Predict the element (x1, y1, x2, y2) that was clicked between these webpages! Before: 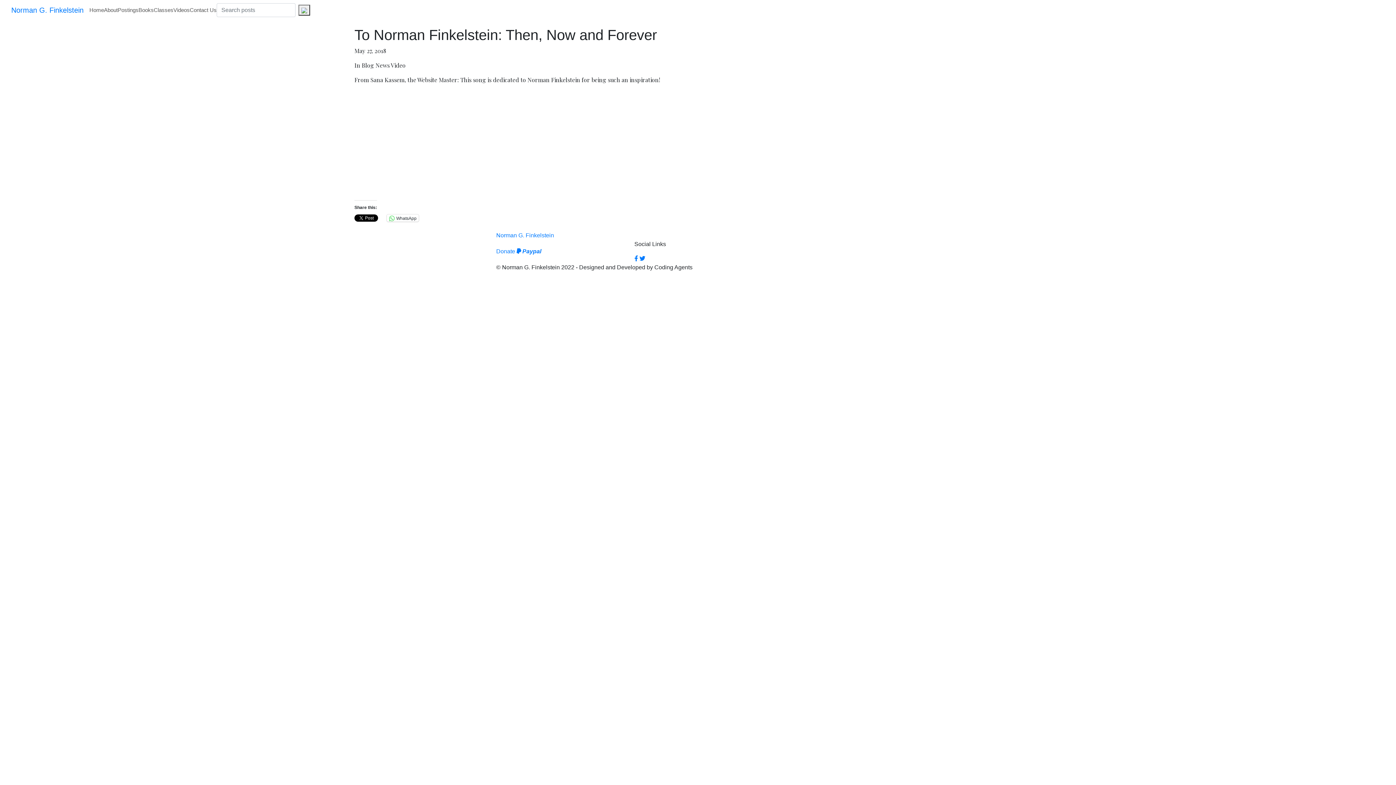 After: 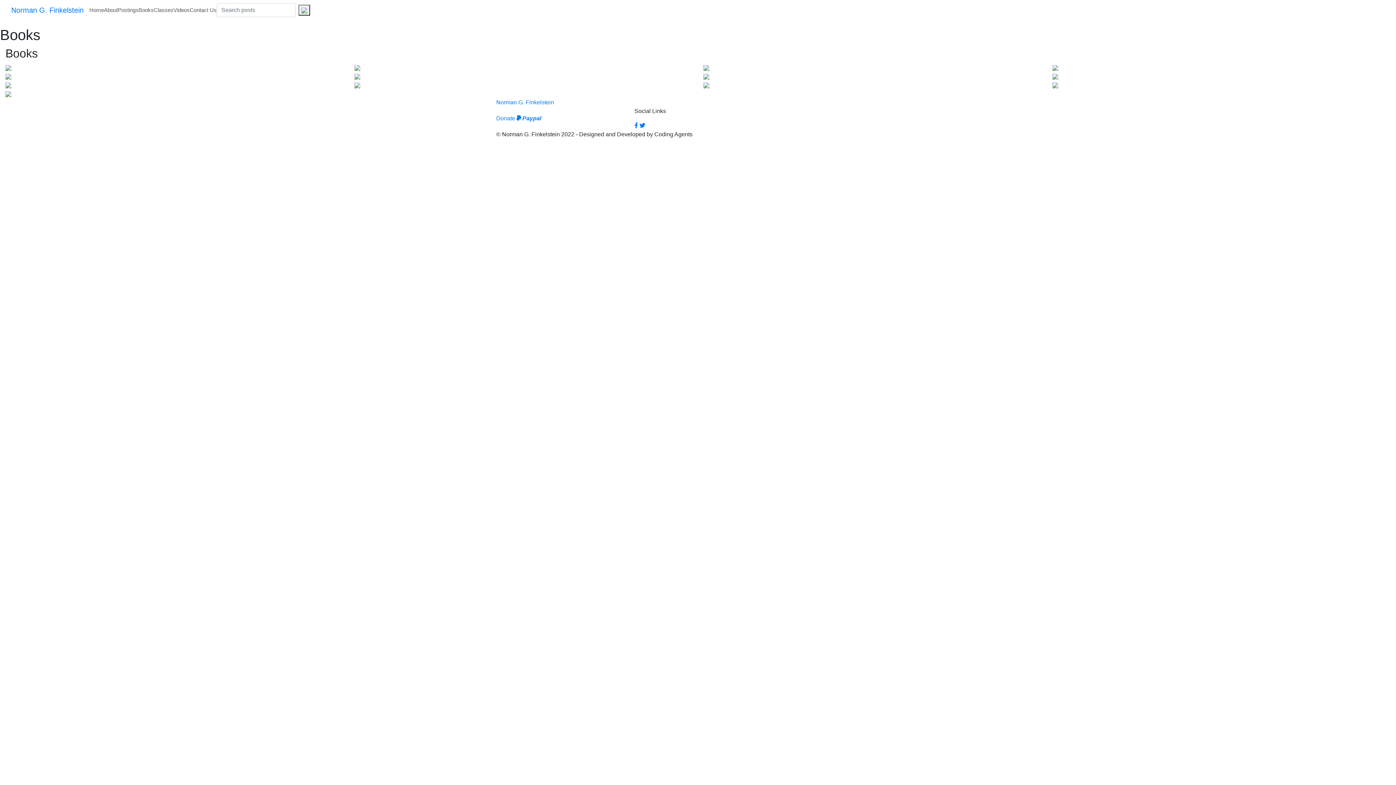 Action: label: Books bbox: (138, 3, 153, 16)